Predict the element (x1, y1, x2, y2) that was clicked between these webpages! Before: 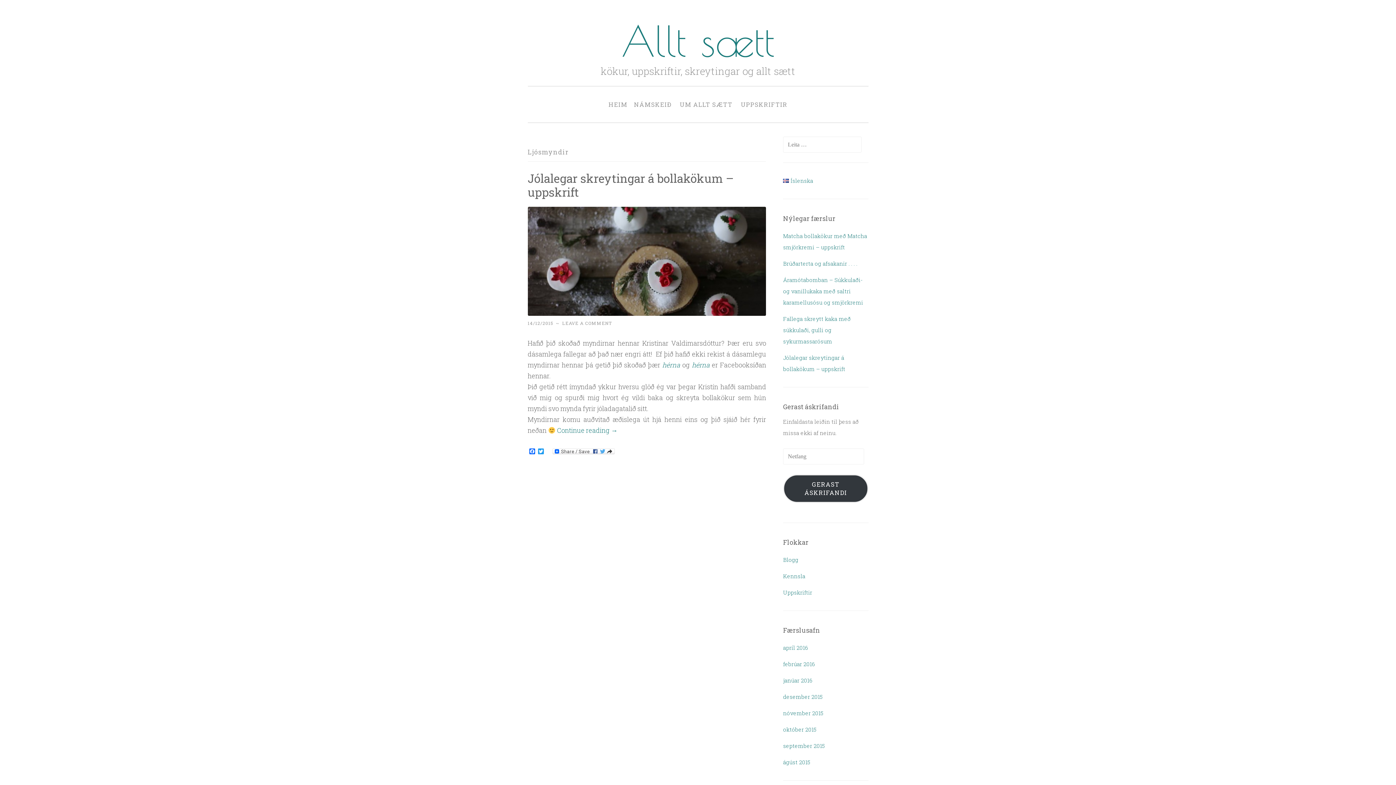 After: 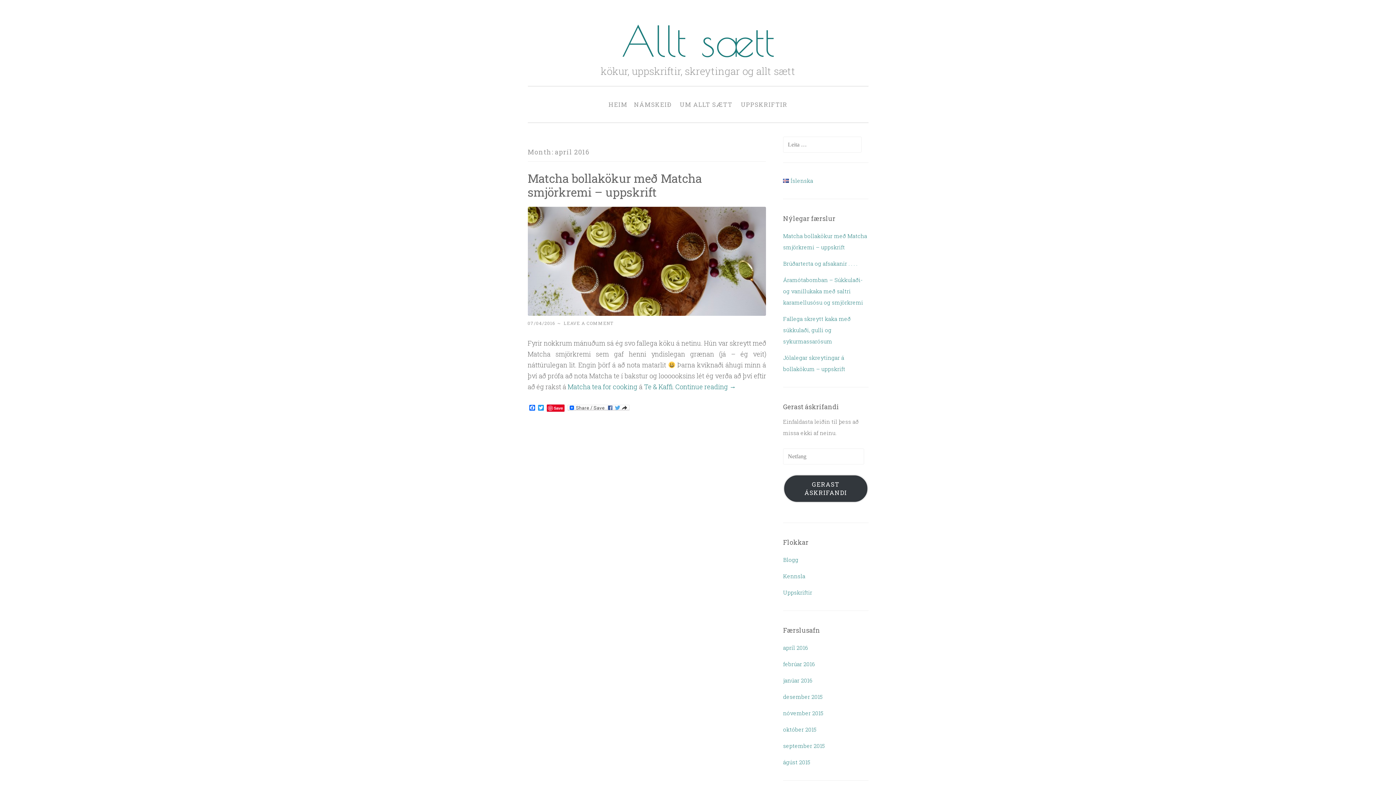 Action: label: apríl 2016 bbox: (783, 644, 808, 651)